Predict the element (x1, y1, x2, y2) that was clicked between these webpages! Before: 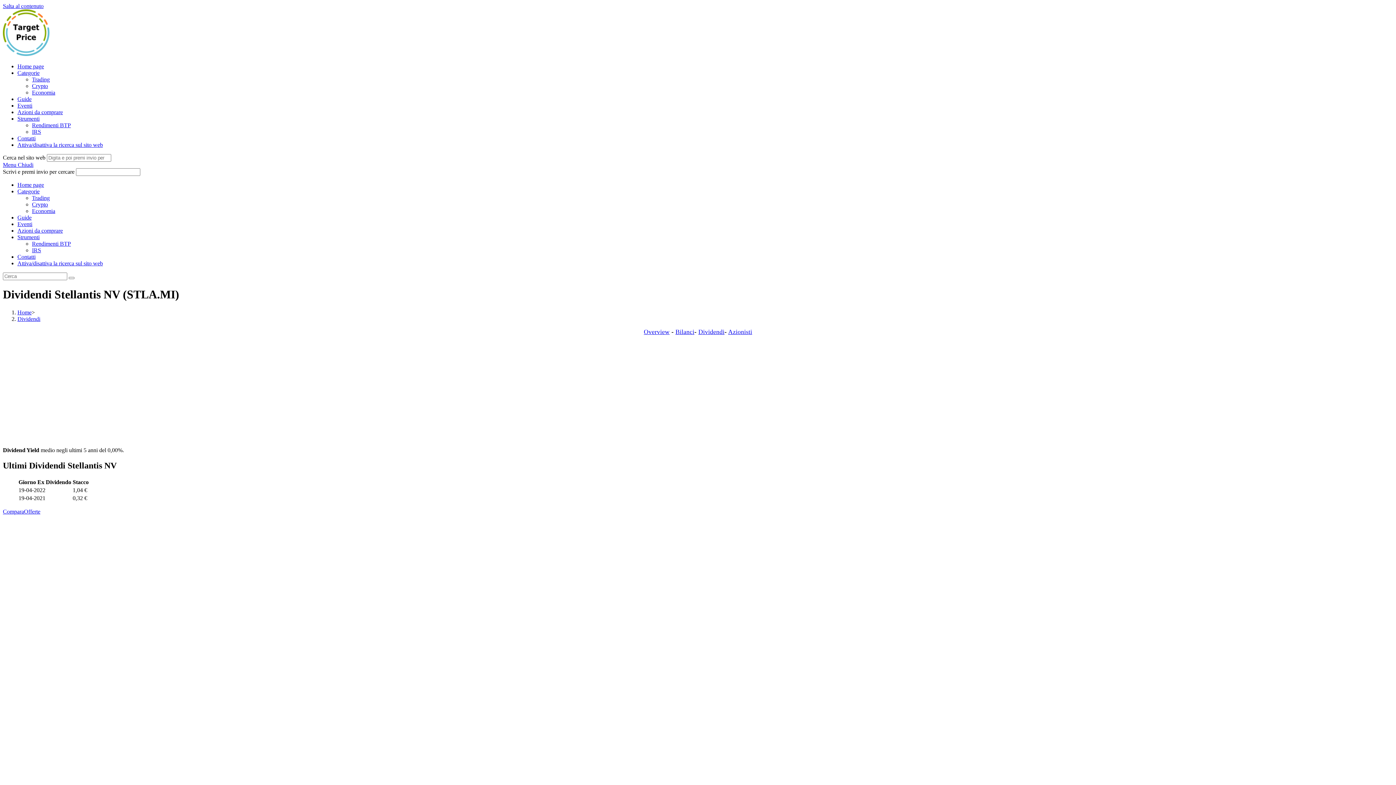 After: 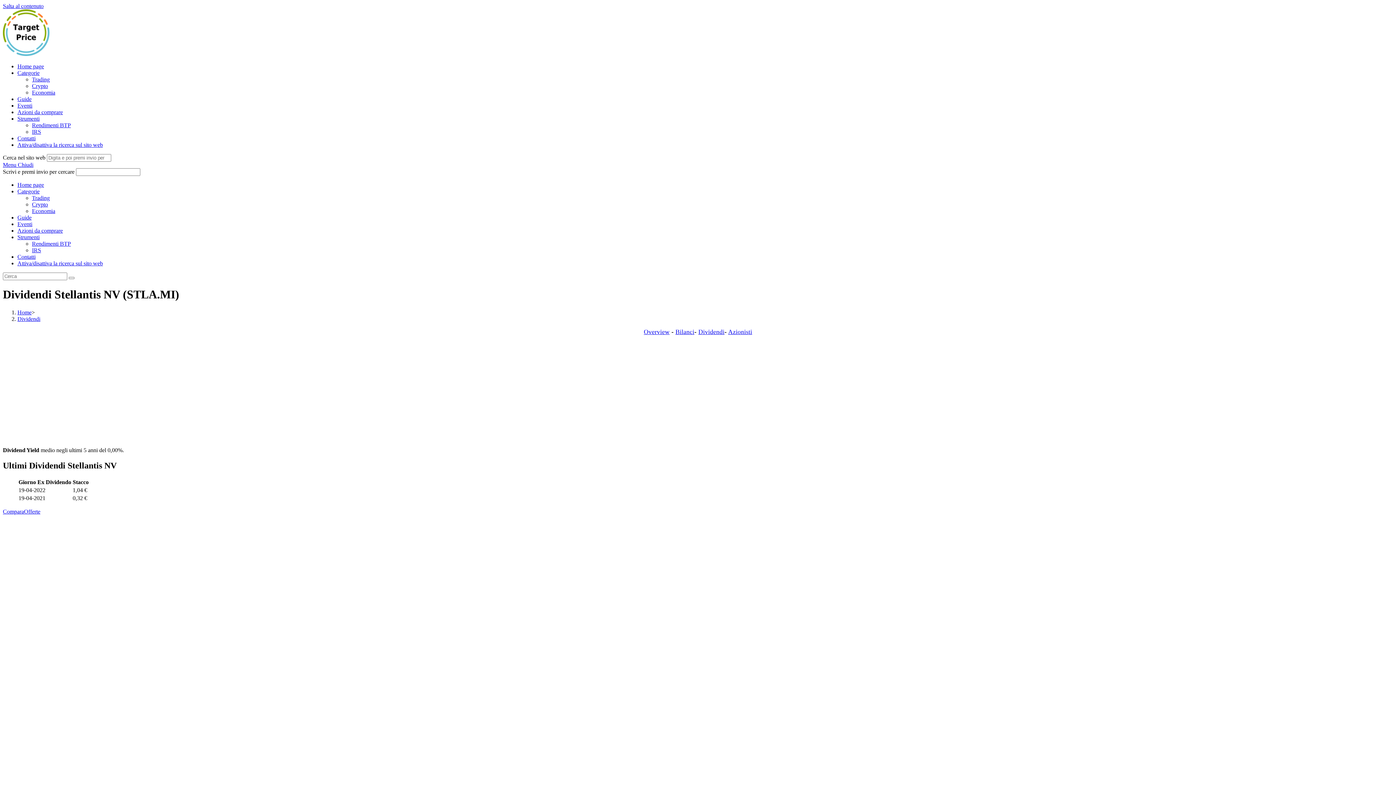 Action: bbox: (17, 115, 39, 121) label: Strumenti